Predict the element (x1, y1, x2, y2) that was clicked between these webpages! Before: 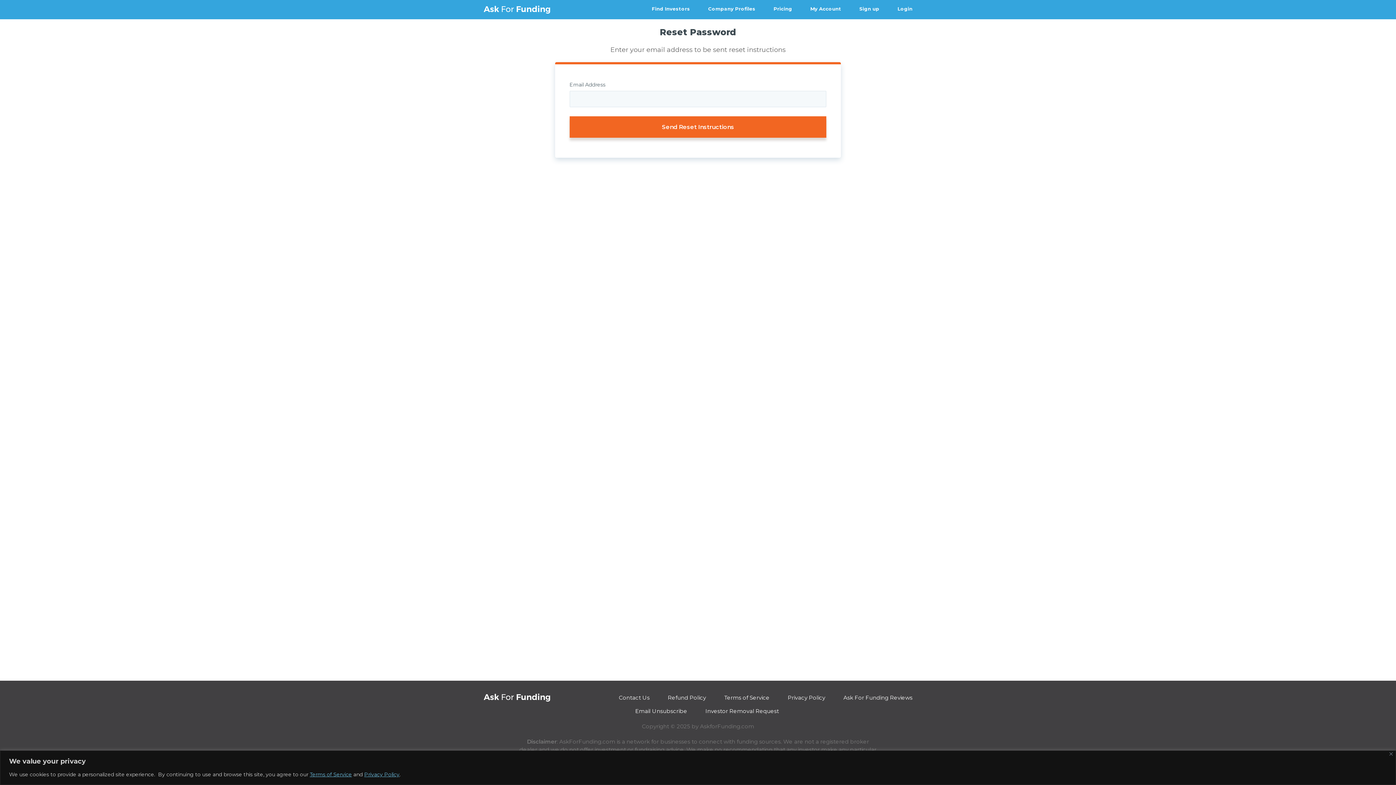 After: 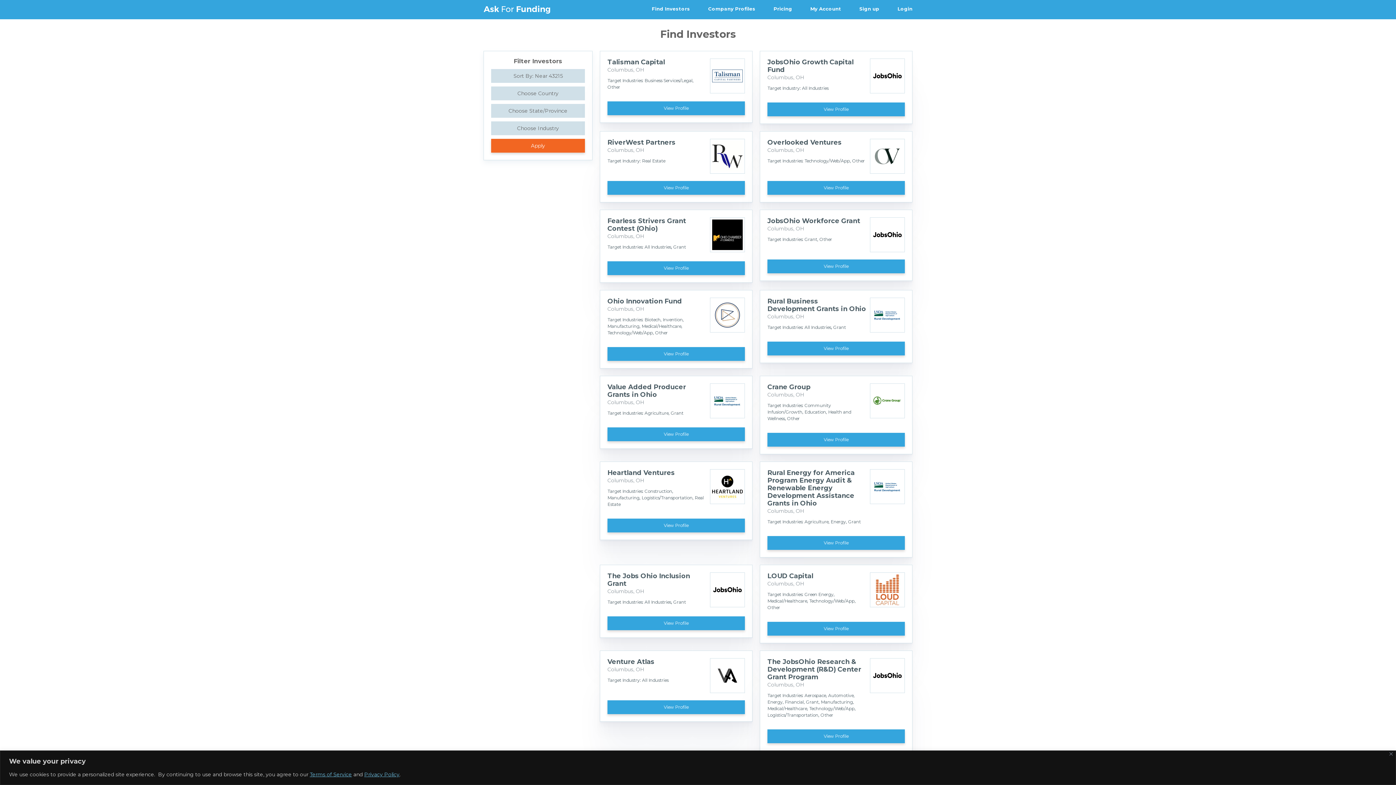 Action: label: Find Investors bbox: (642, 0, 699, 17)